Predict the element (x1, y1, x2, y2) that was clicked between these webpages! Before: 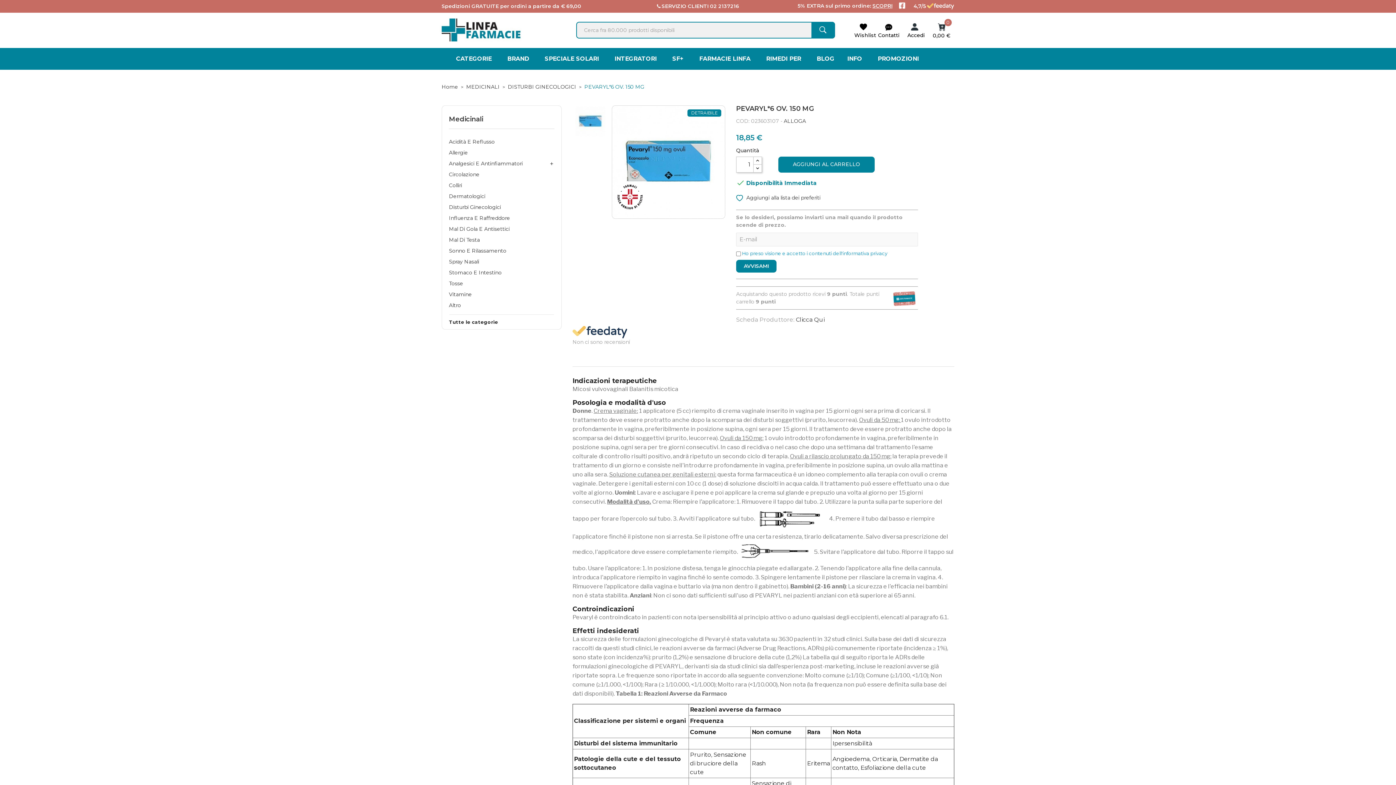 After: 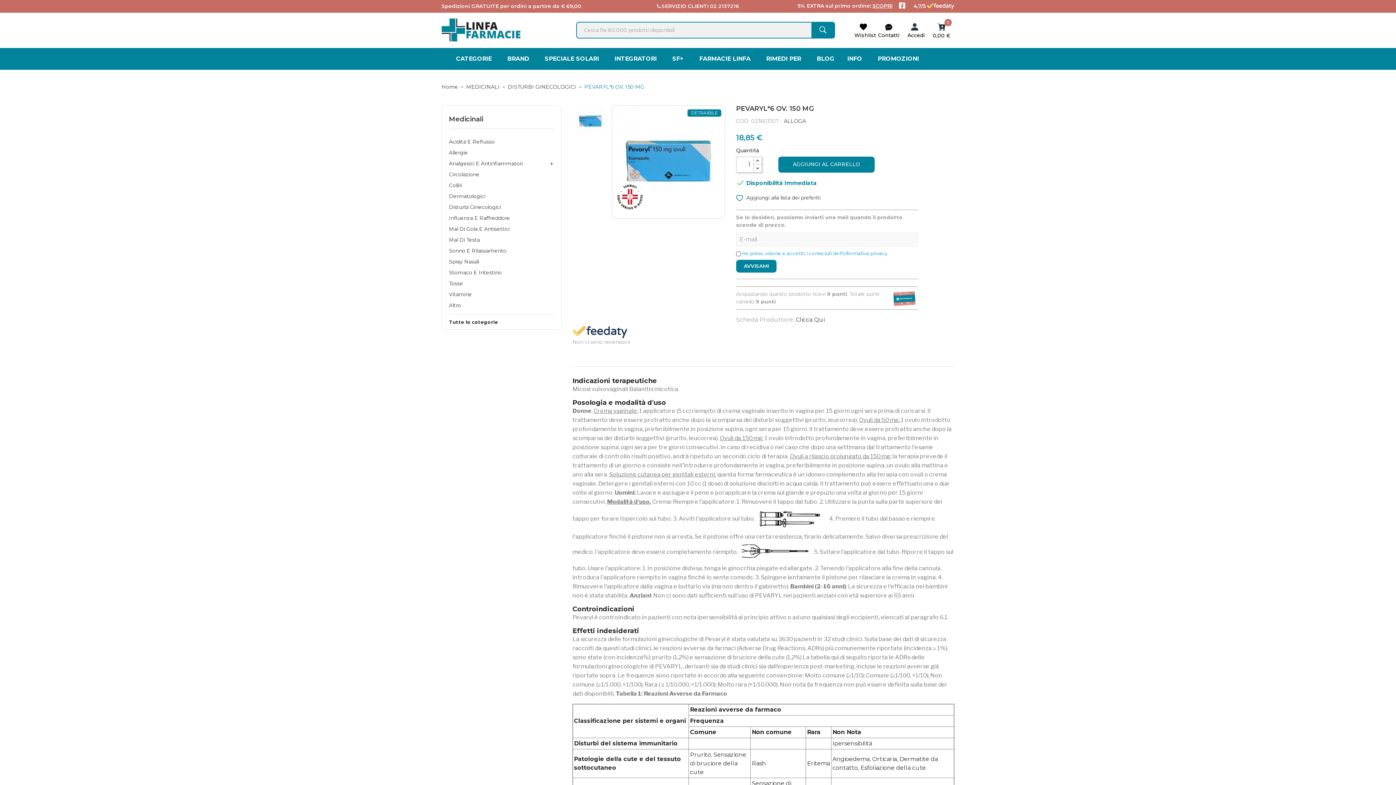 Action: bbox: (742, 250, 887, 256) label: Ho preso visione e accetto i contenuti dell'informativa privacy